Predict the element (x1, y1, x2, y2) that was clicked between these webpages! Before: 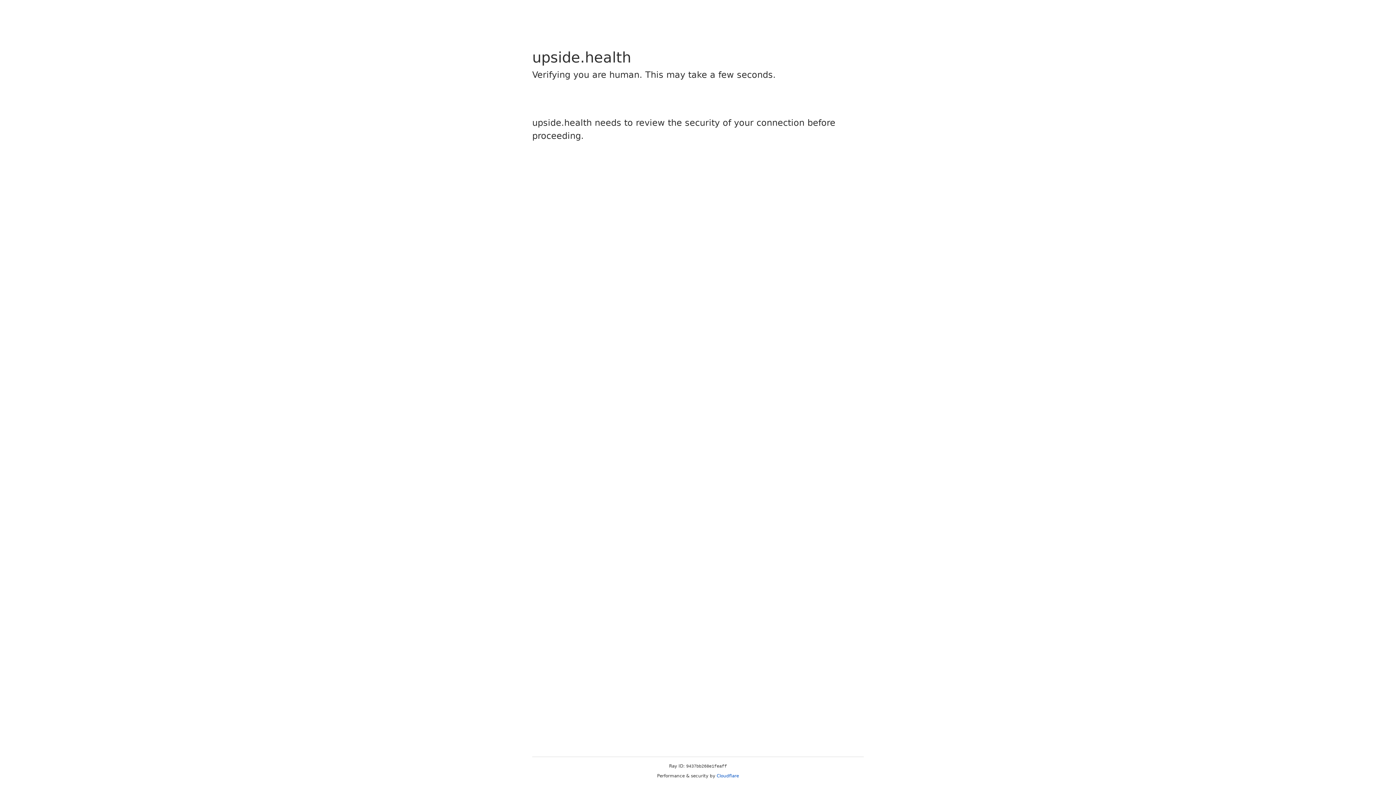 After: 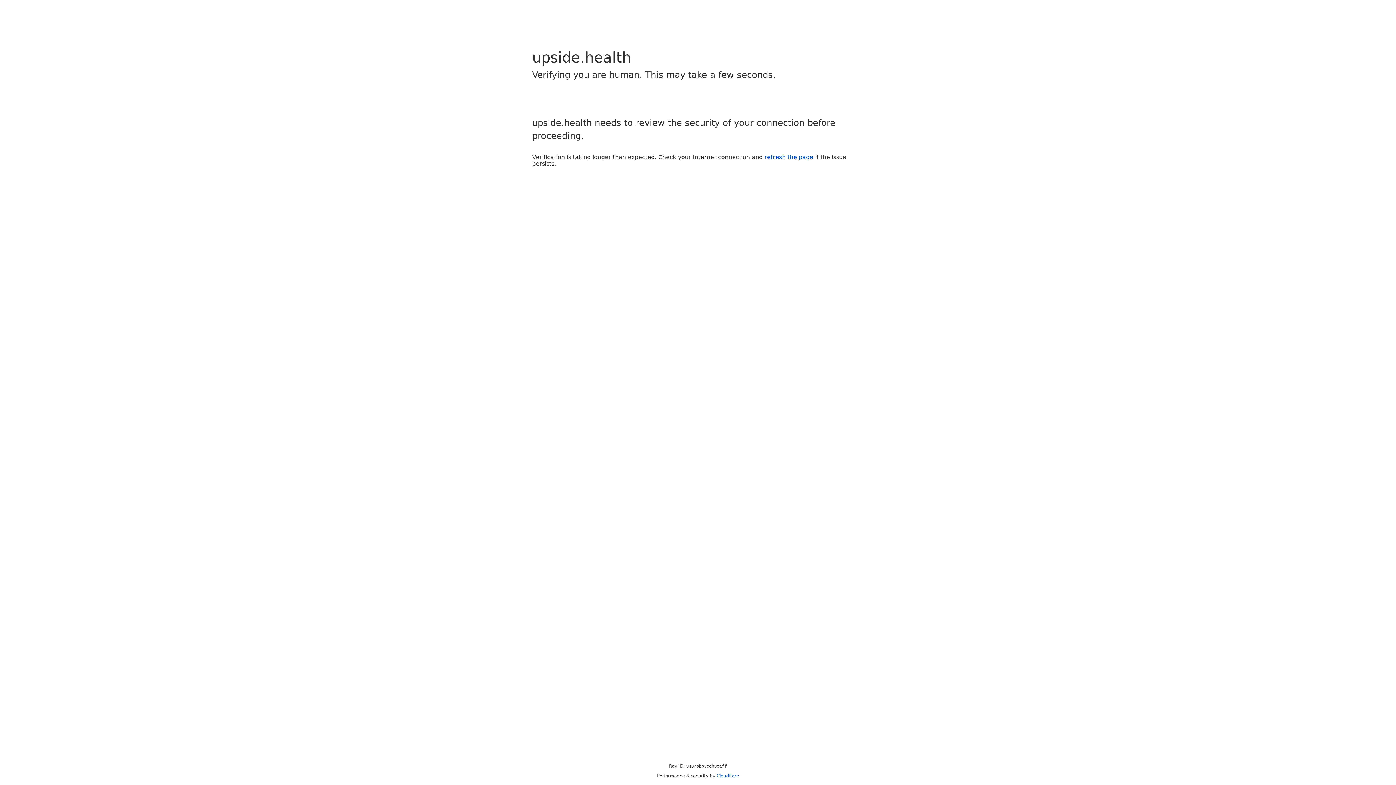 Action: label: Cloudflare bbox: (716, 773, 739, 778)